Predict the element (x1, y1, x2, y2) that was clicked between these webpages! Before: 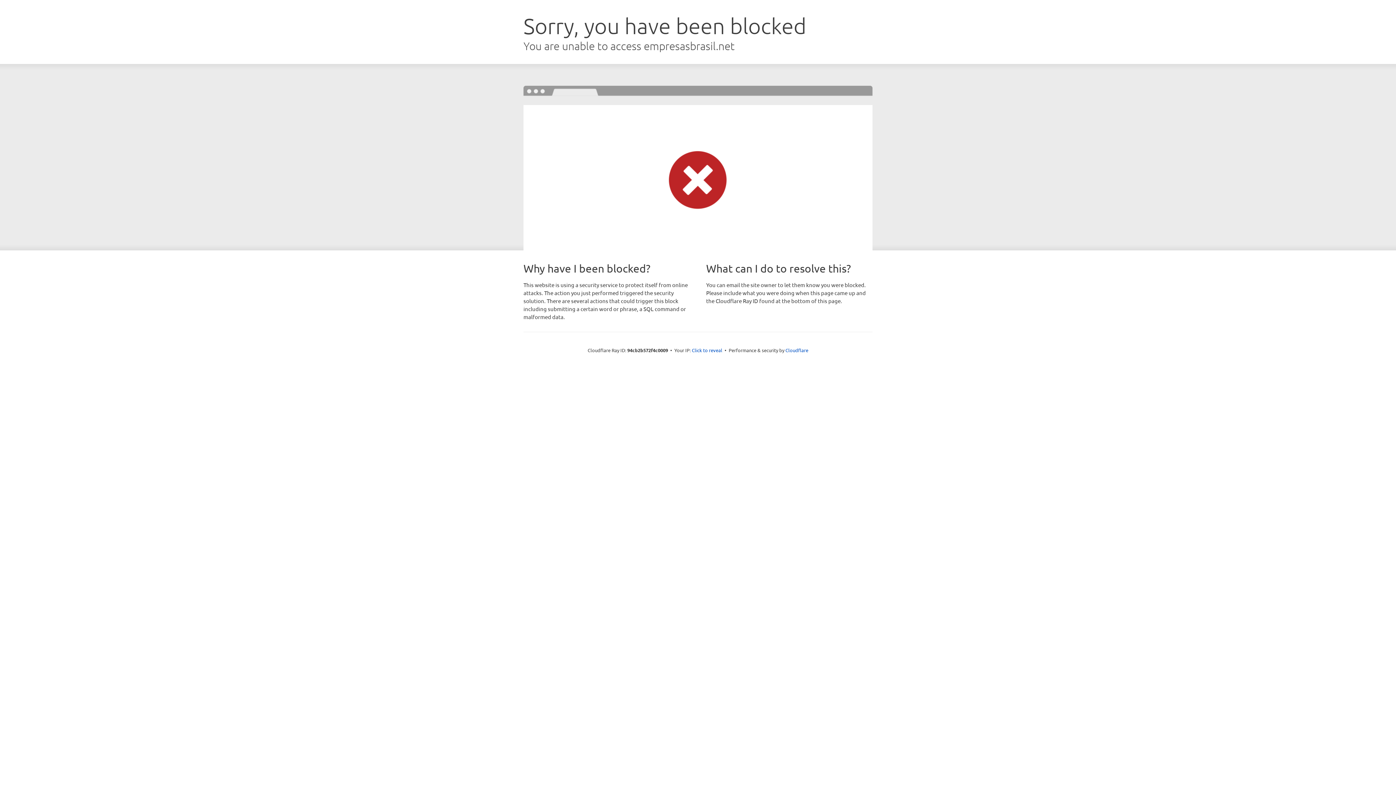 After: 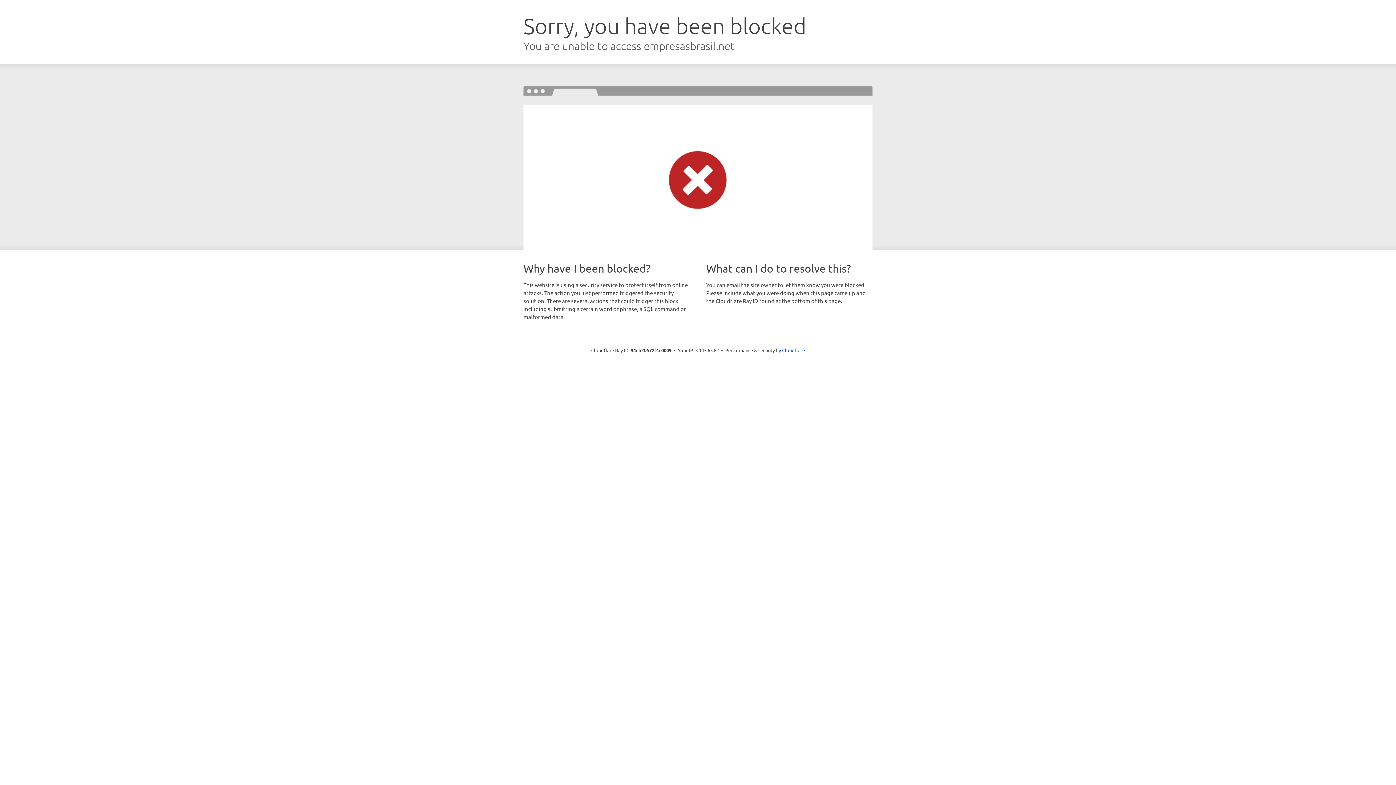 Action: bbox: (692, 346, 722, 353) label: Click to reveal